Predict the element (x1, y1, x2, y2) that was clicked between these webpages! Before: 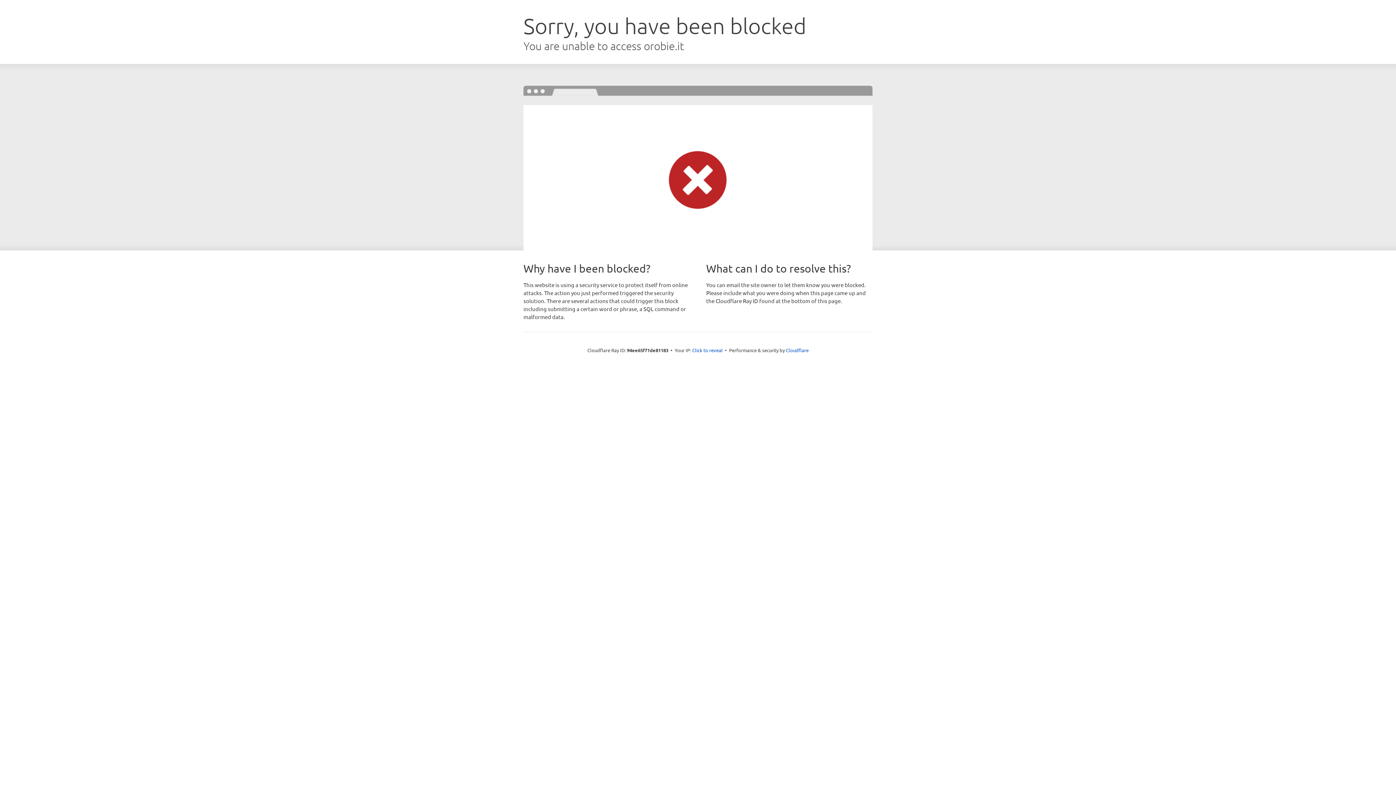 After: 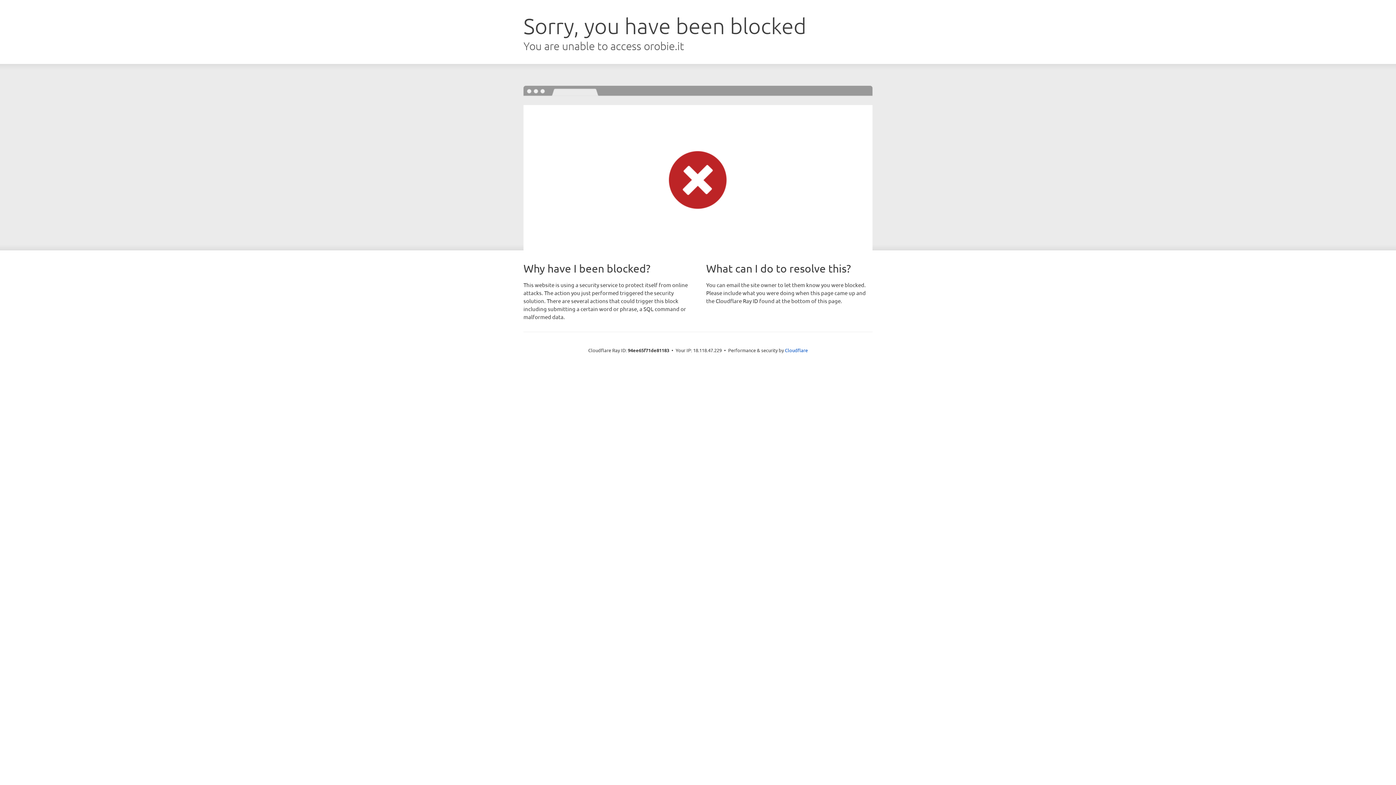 Action: bbox: (692, 346, 722, 353) label: Click to reveal